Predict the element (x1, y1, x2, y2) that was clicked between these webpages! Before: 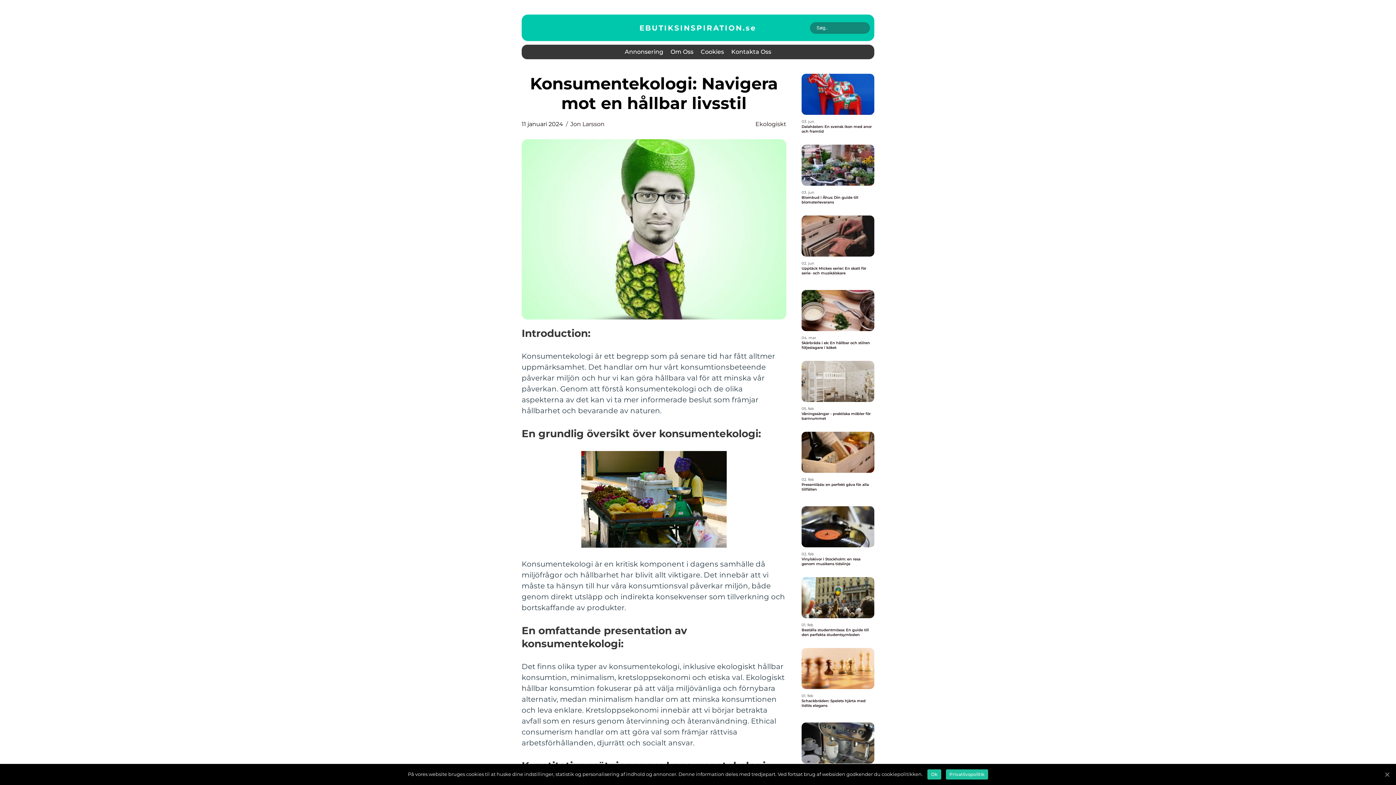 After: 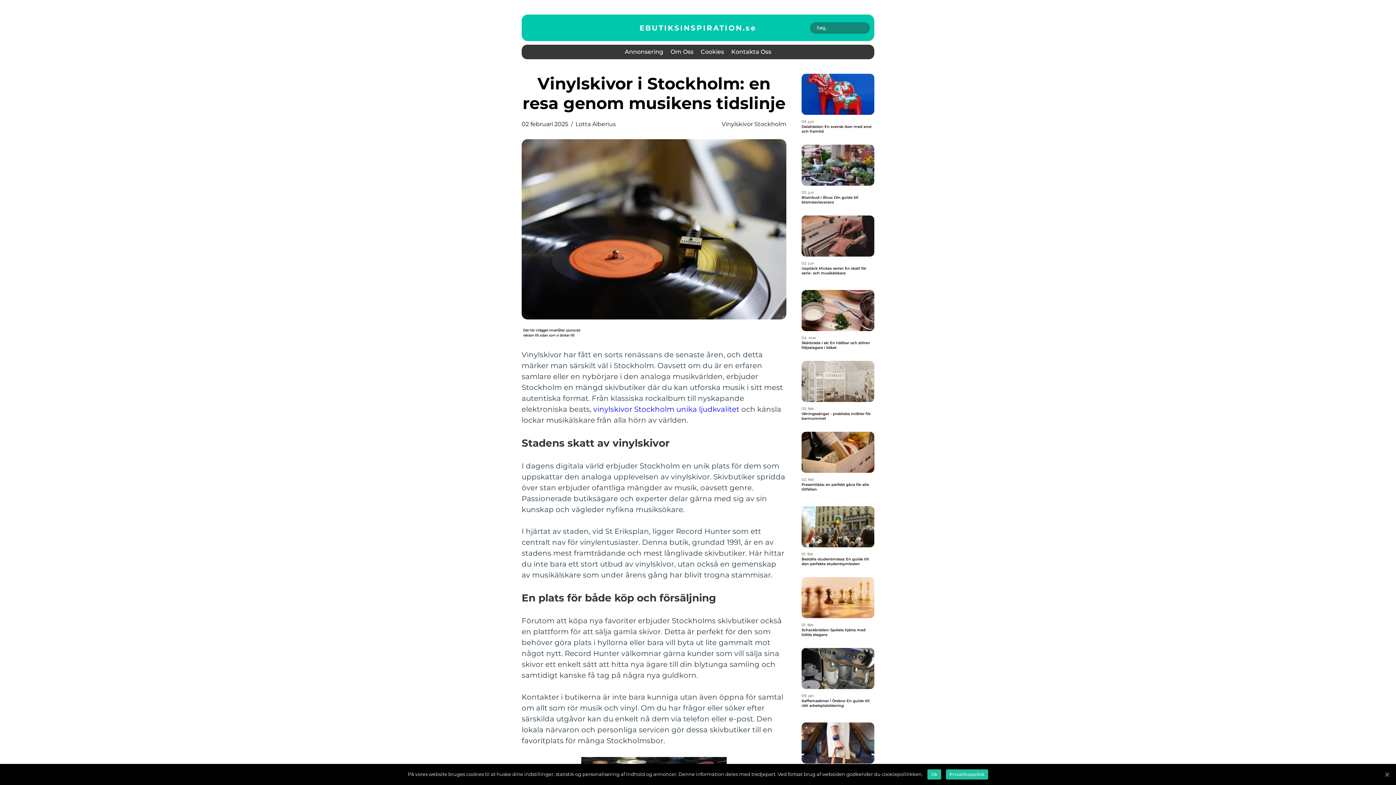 Action: bbox: (801, 506, 874, 547)